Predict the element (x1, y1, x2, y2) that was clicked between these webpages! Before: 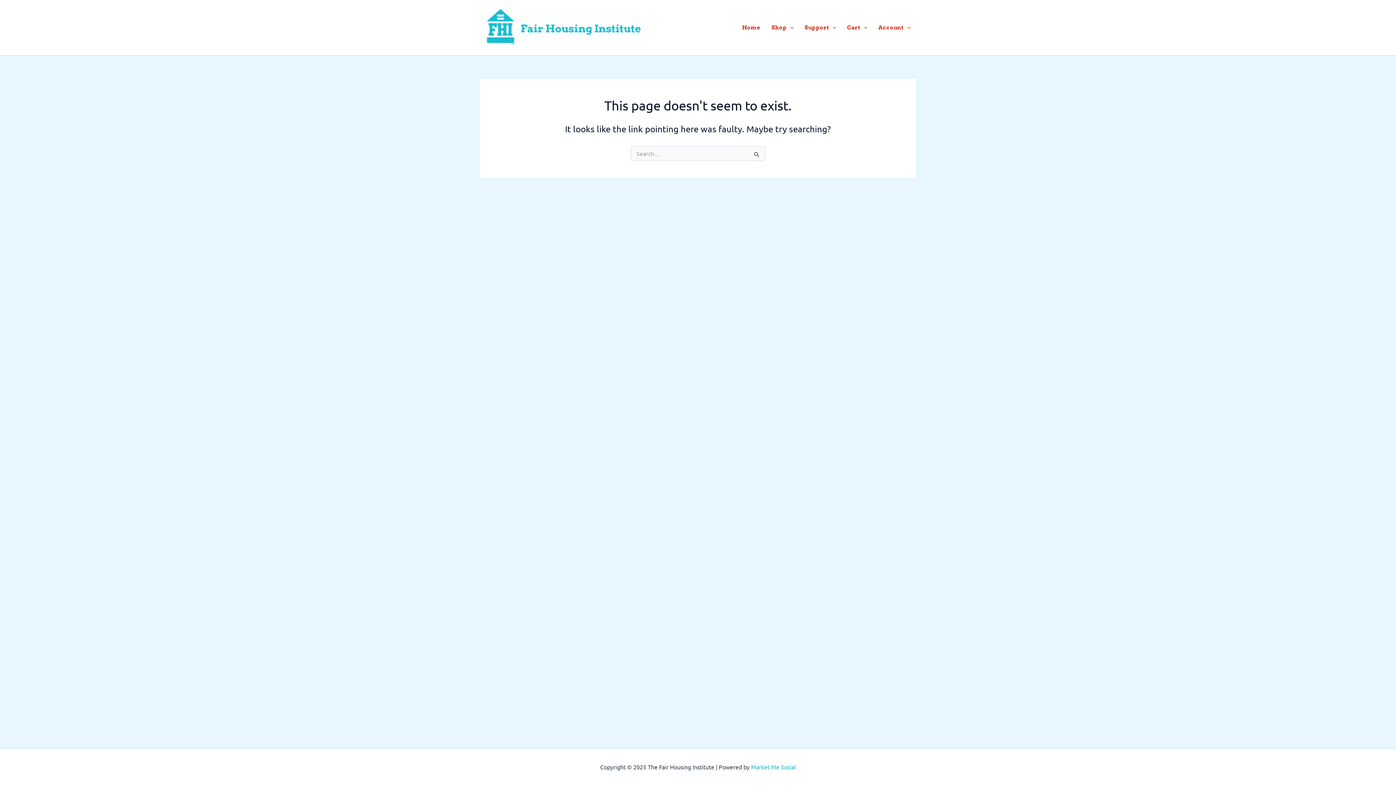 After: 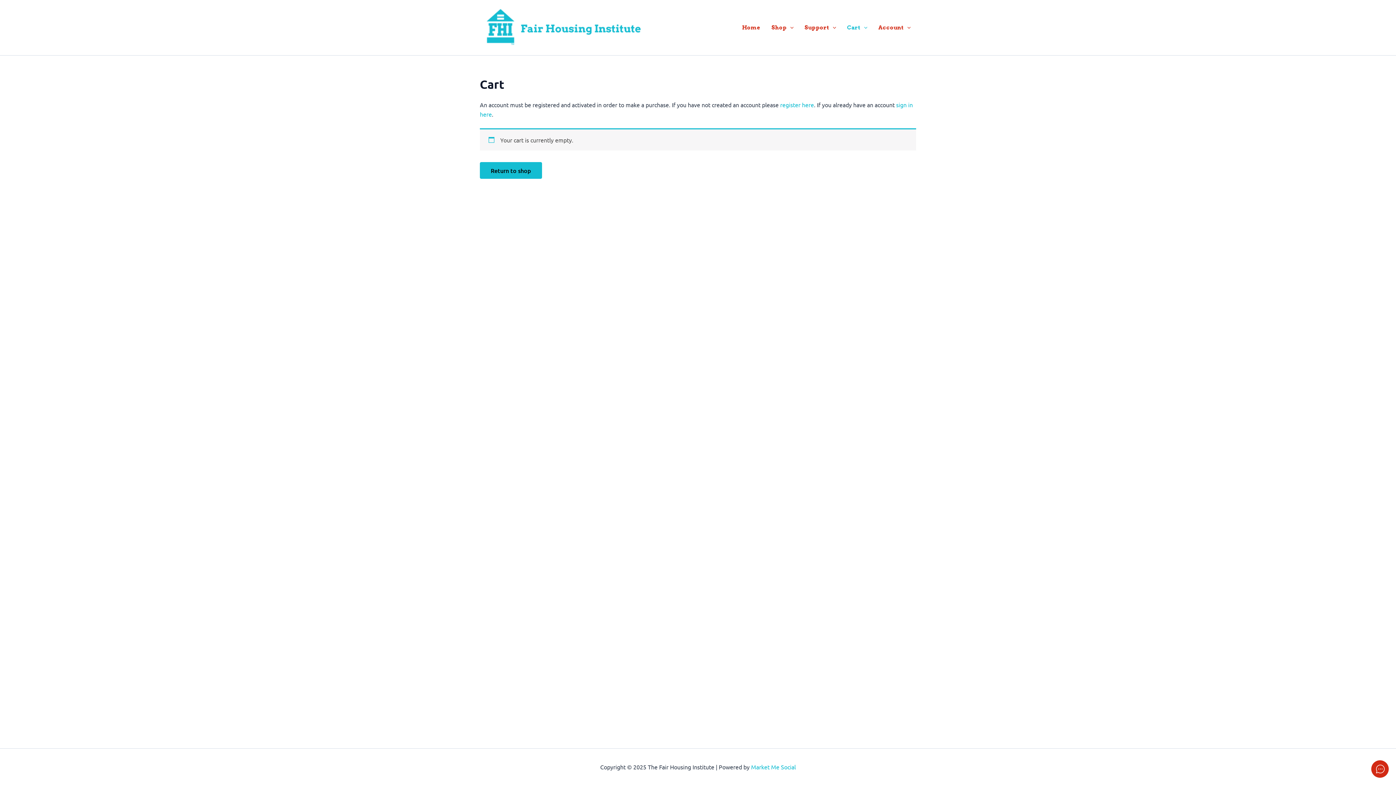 Action: label: Cart bbox: (841, 13, 873, 42)